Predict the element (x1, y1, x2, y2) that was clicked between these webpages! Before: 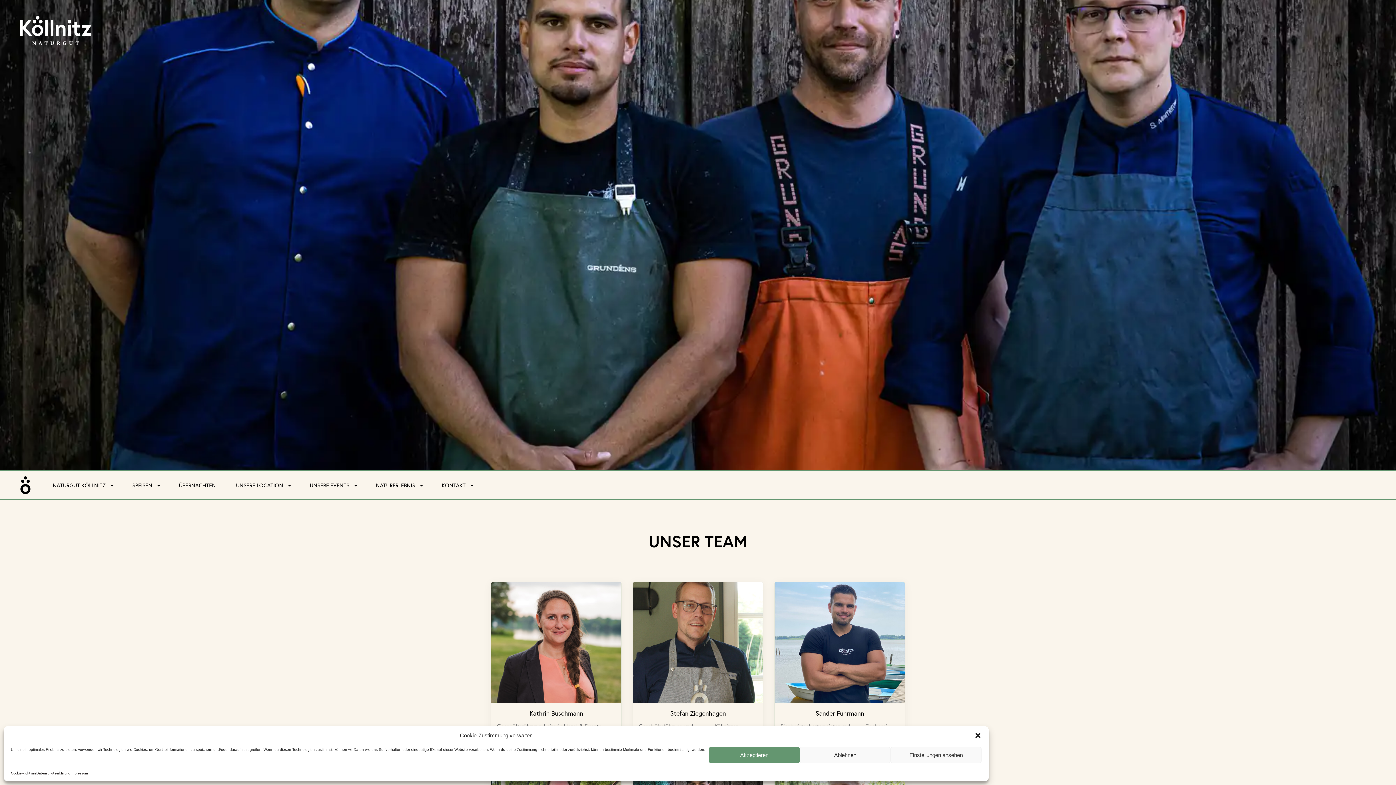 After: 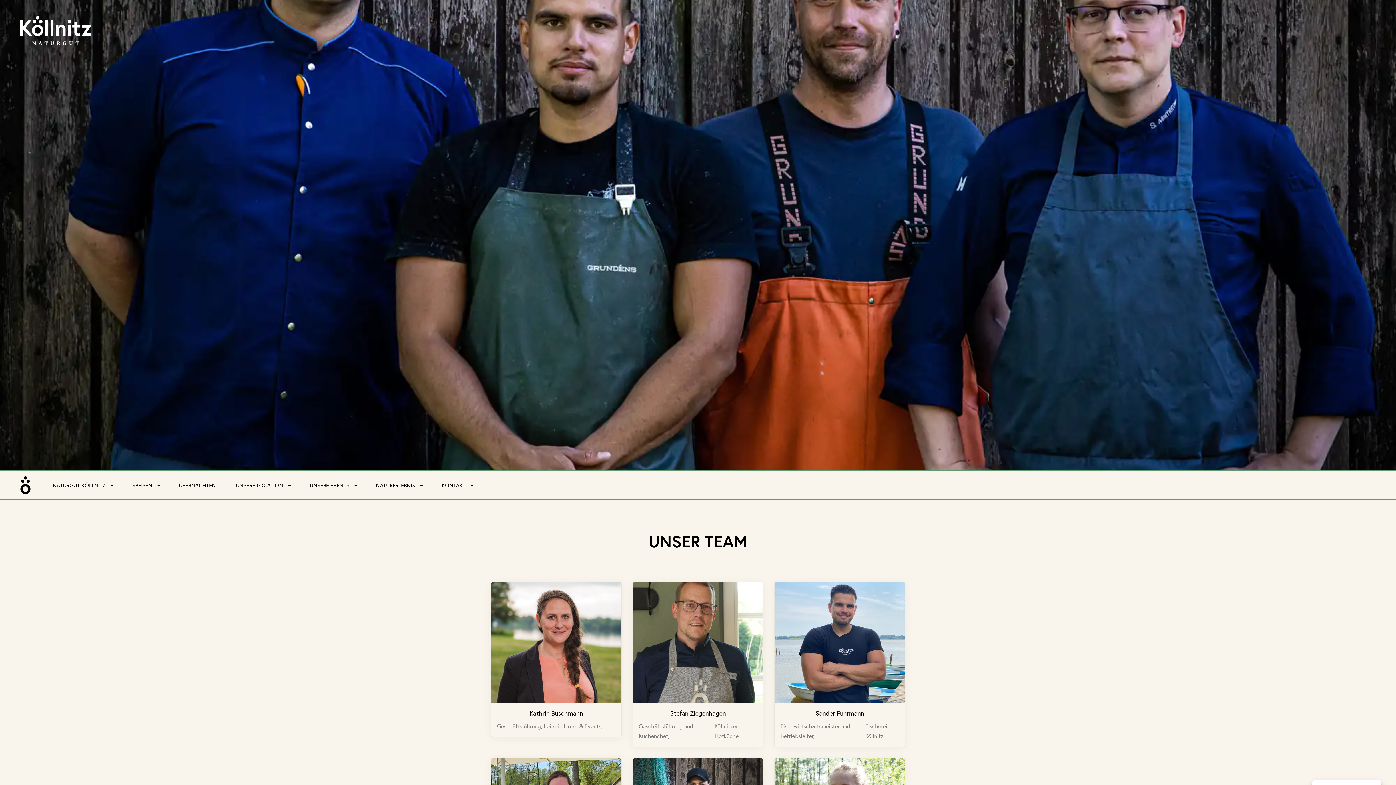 Action: label: Dialog schließen bbox: (974, 732, 981, 739)